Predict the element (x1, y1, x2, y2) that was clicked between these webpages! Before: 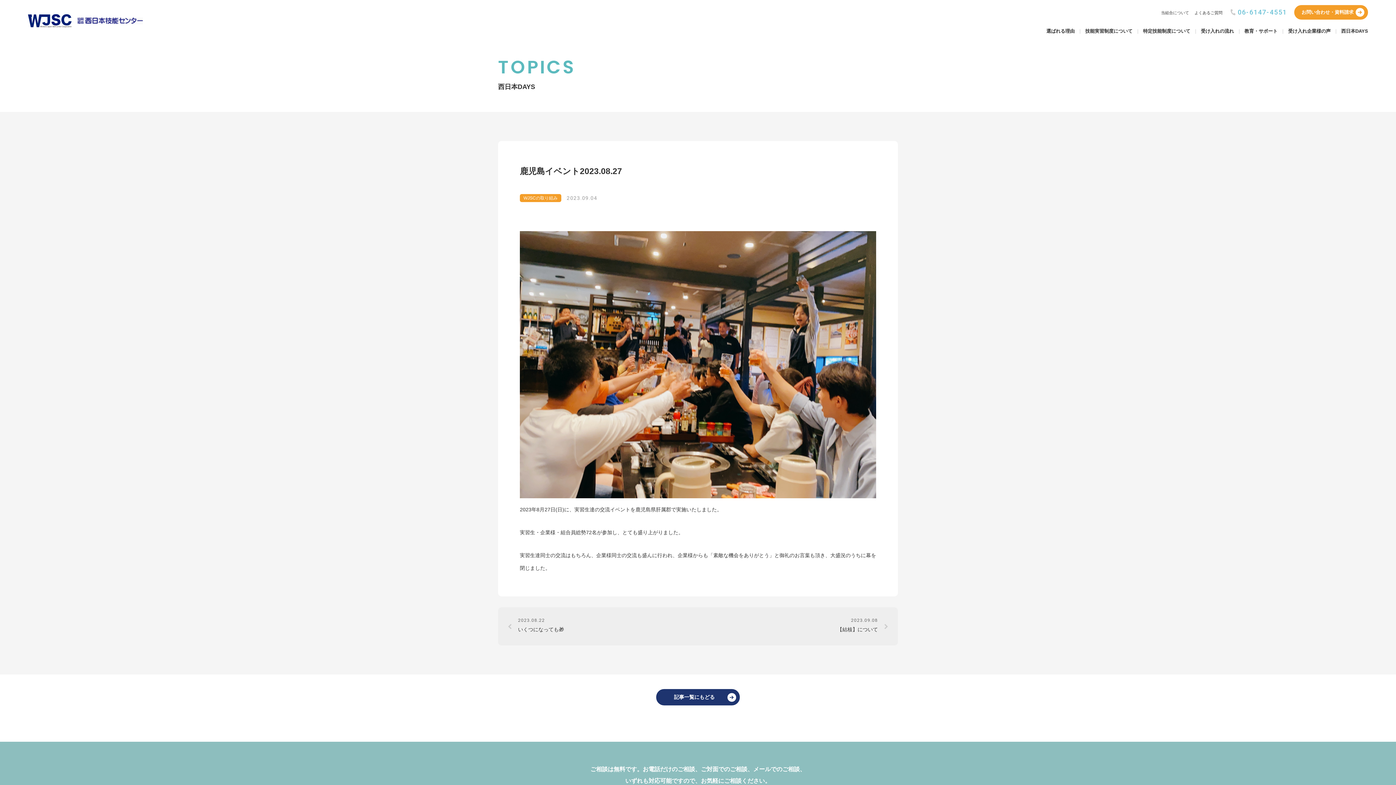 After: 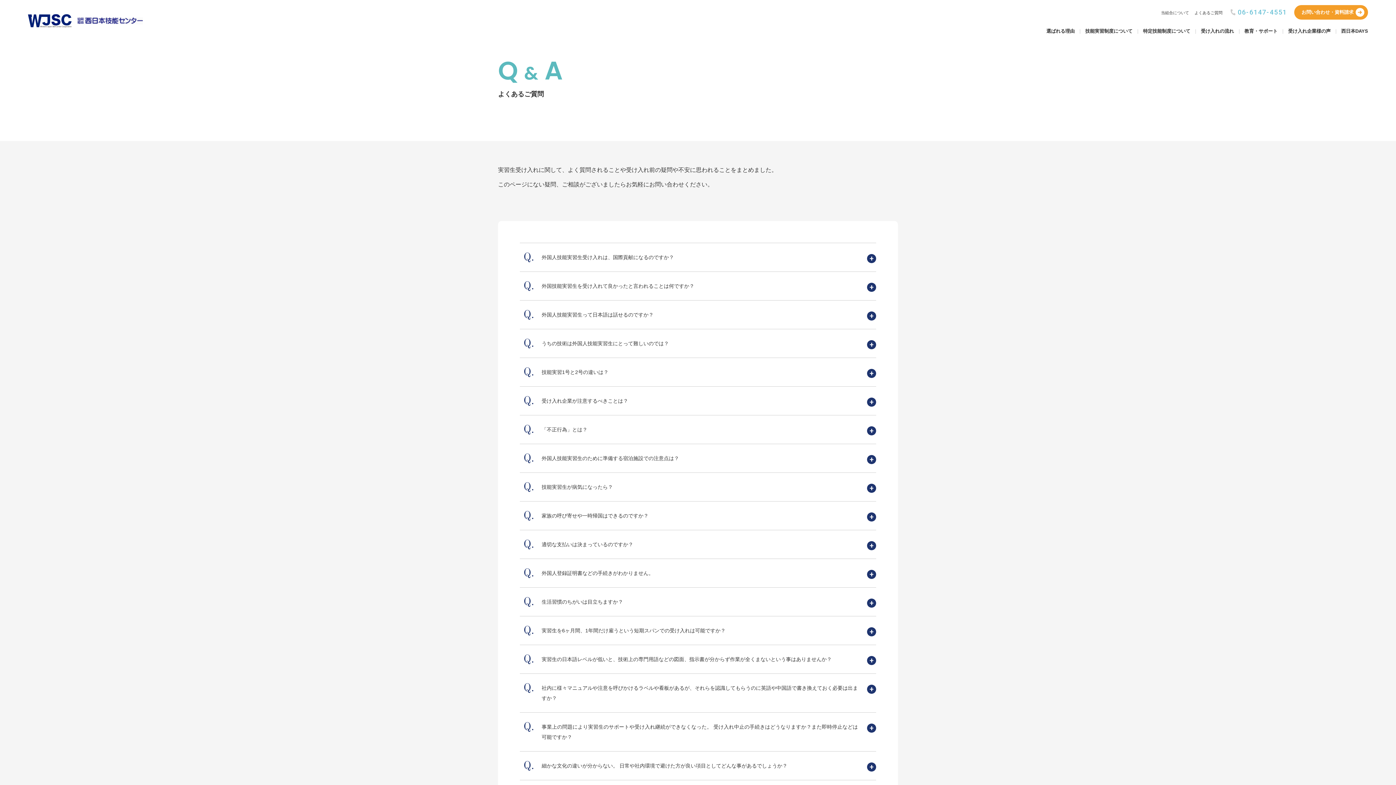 Action: label: よくあるご質問 bbox: (1194, 10, 1222, 14)